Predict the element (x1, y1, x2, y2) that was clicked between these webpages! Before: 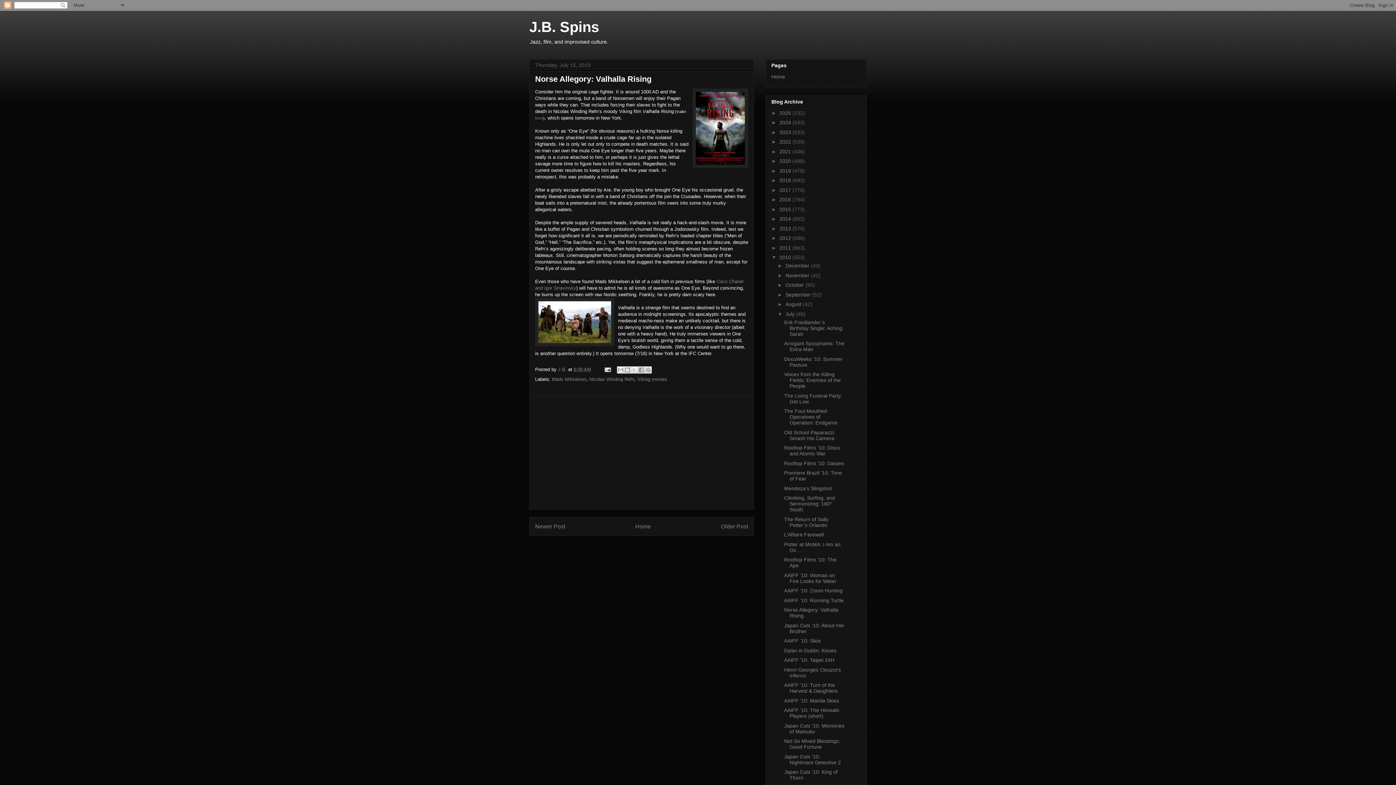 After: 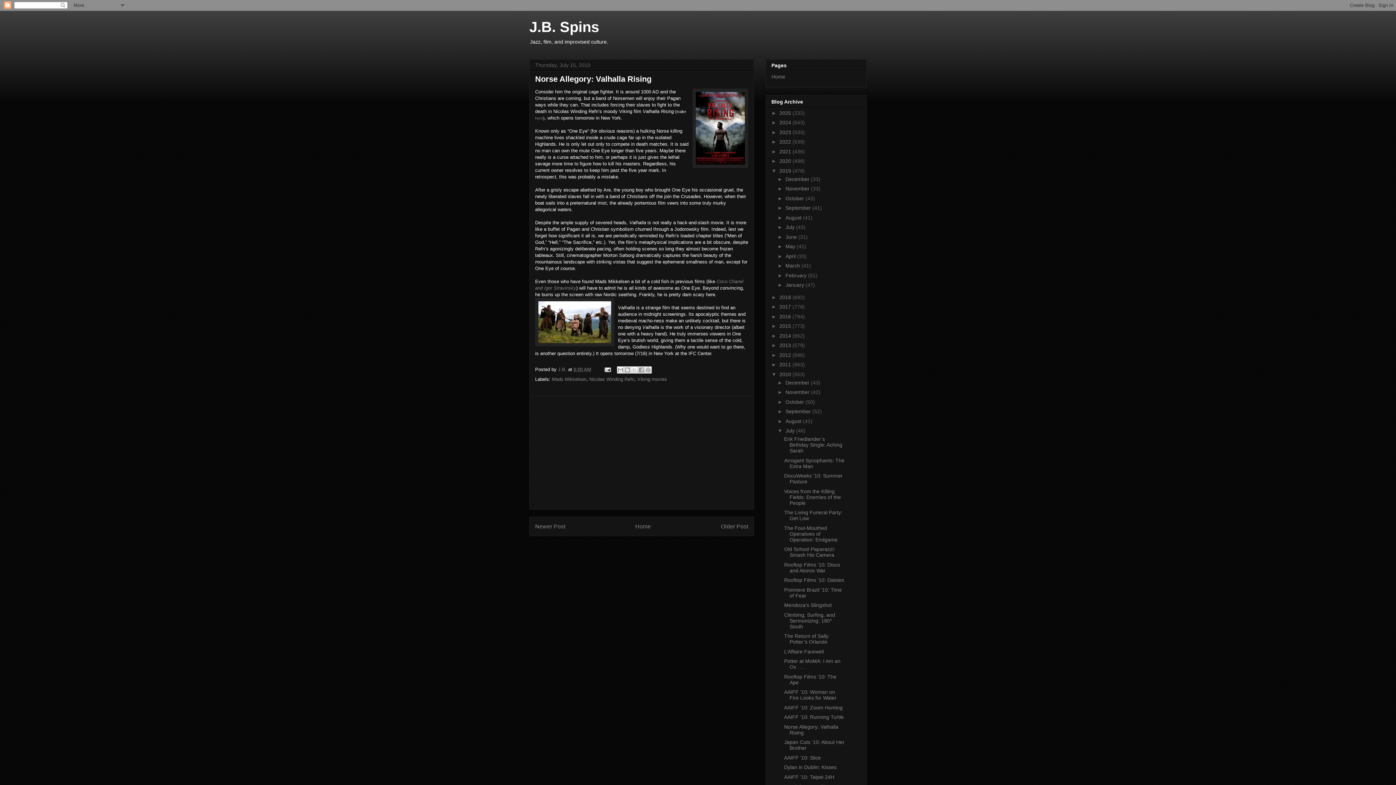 Action: label: ►   bbox: (771, 167, 779, 173)